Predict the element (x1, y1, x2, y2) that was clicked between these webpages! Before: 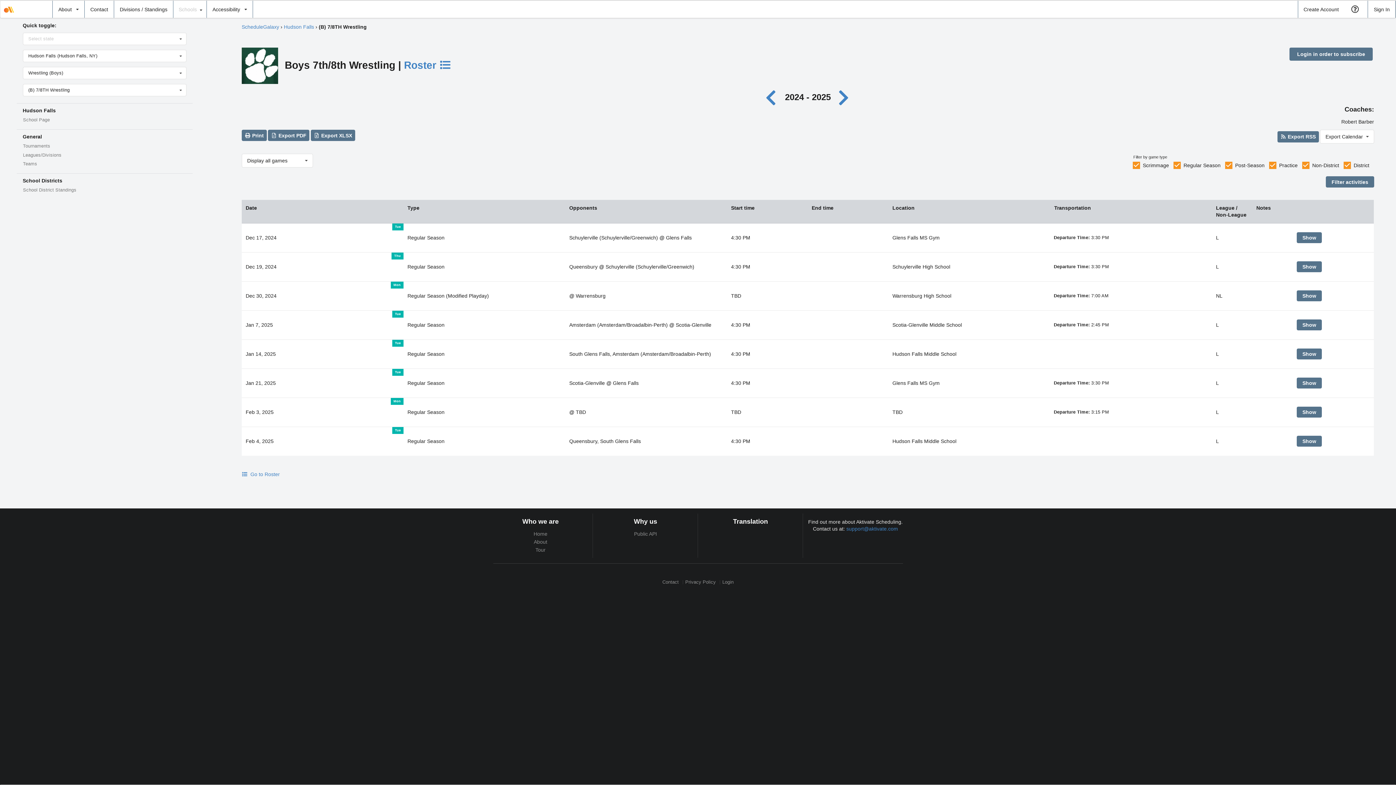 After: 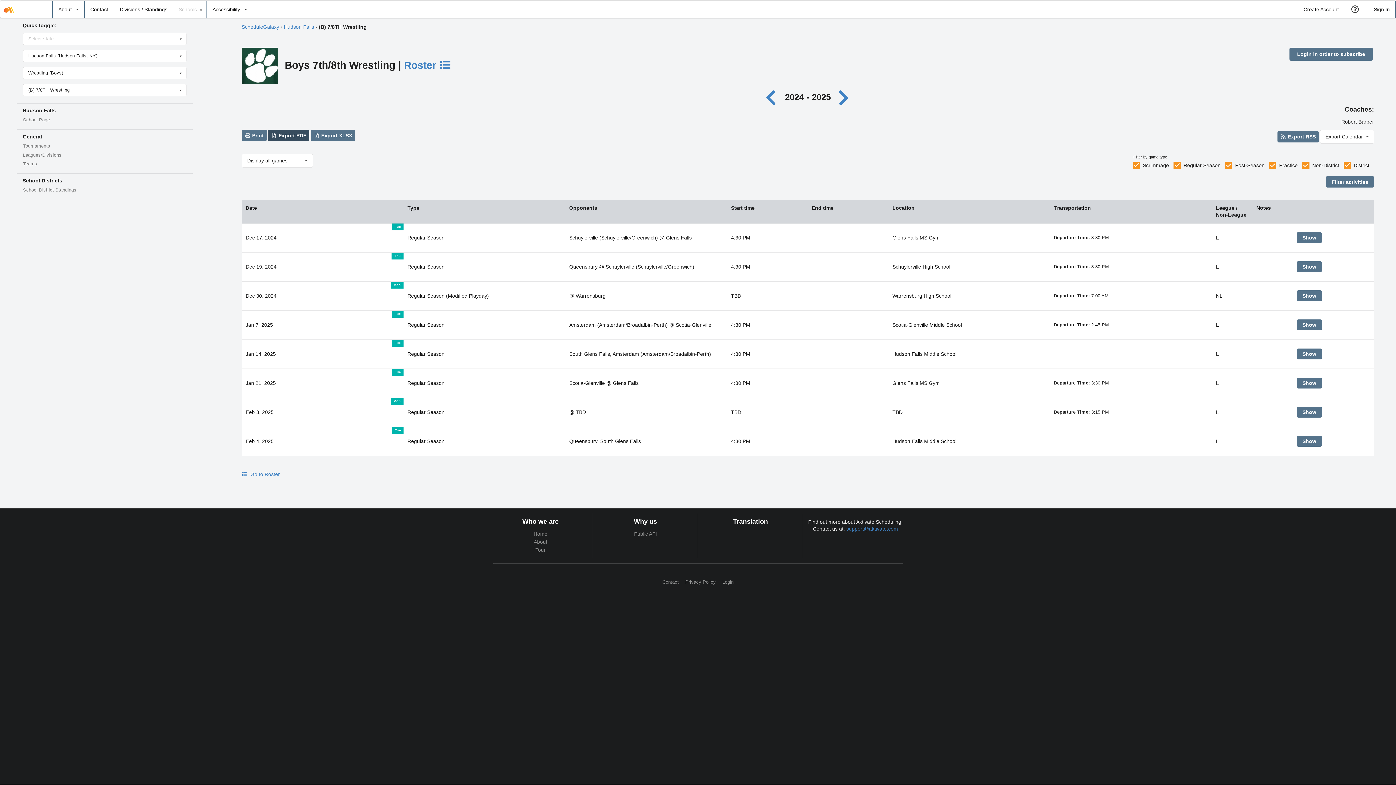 Action: bbox: (268, 129, 309, 141) label:  Export PDF